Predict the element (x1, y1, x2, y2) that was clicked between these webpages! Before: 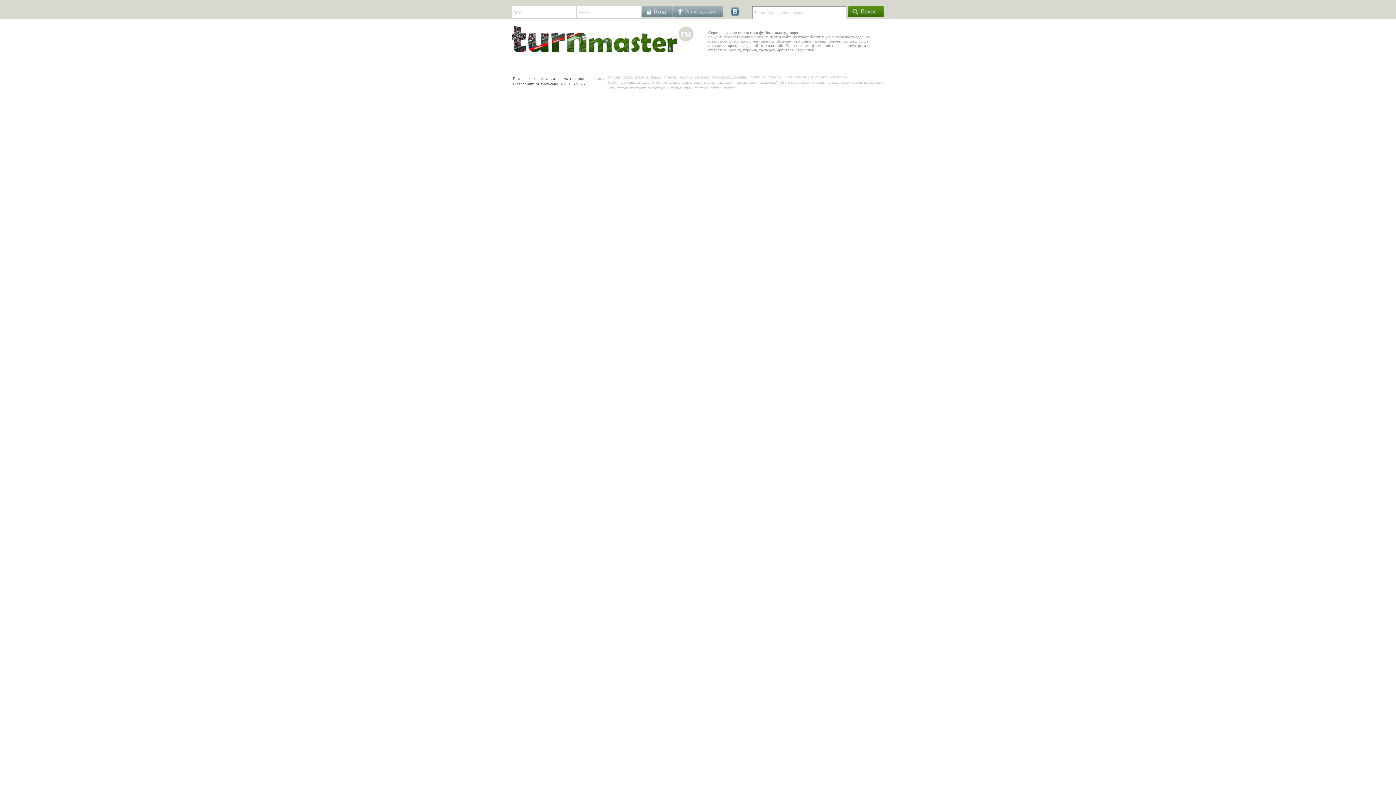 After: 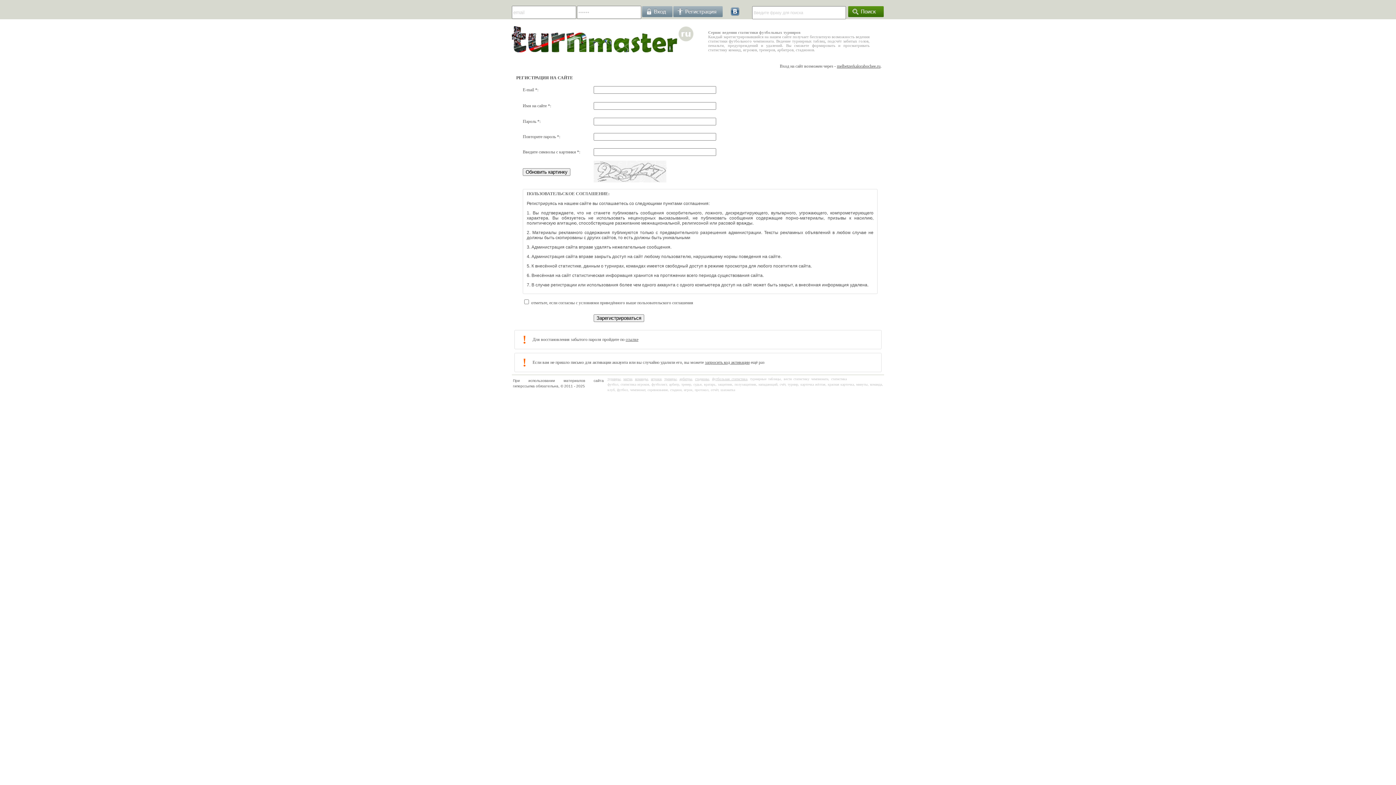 Action: bbox: (673, 13, 722, 18)